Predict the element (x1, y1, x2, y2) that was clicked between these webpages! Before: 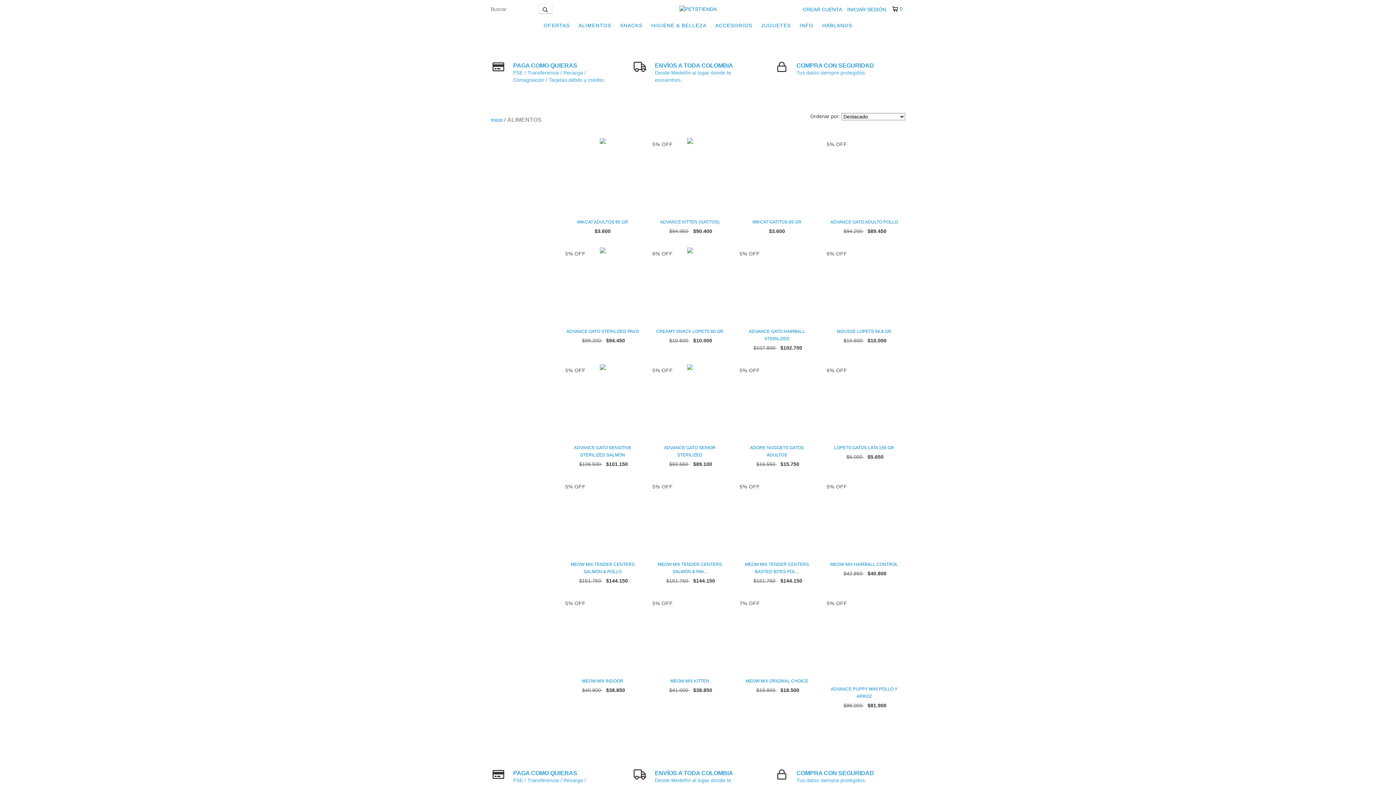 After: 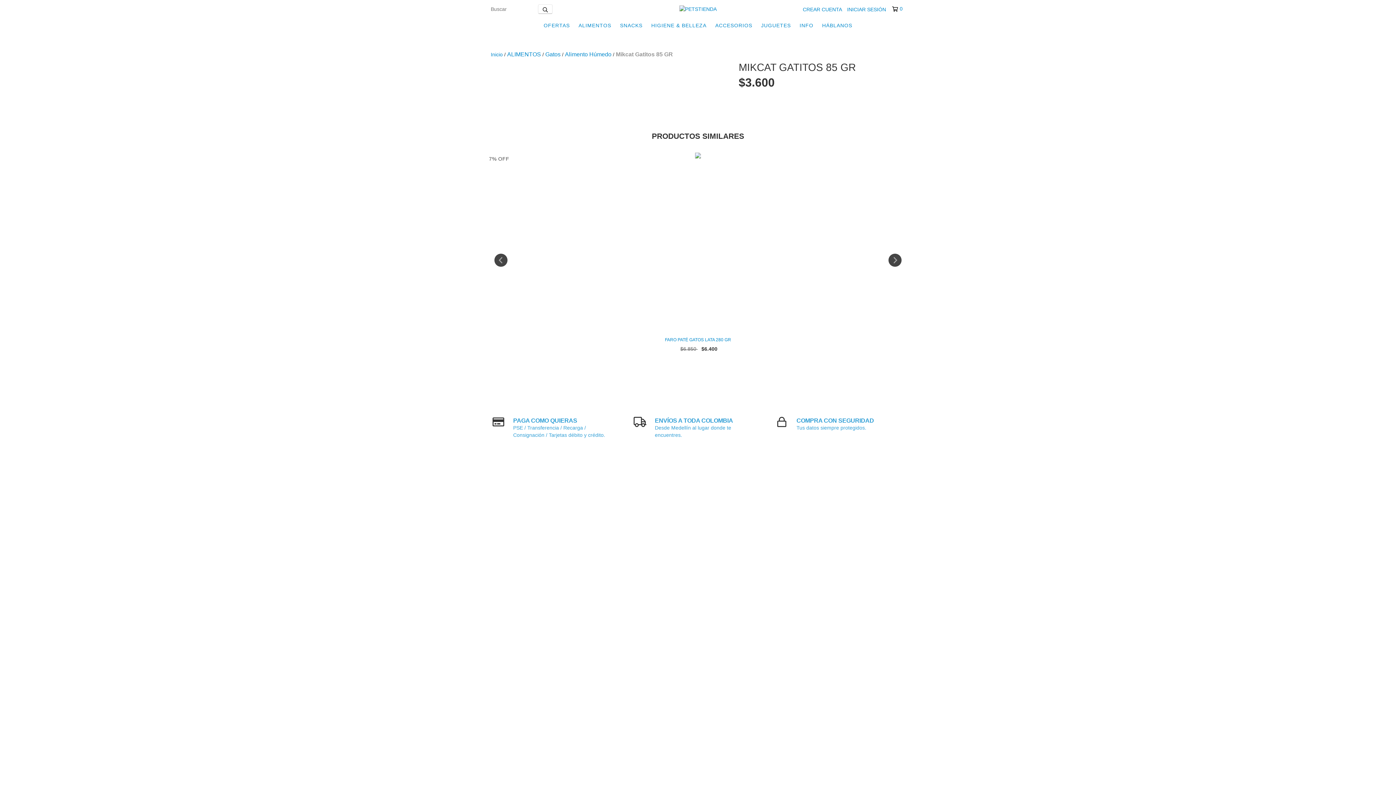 Action: bbox: (739, 218, 814, 225) label: Mikcat Gatitos 85 GR